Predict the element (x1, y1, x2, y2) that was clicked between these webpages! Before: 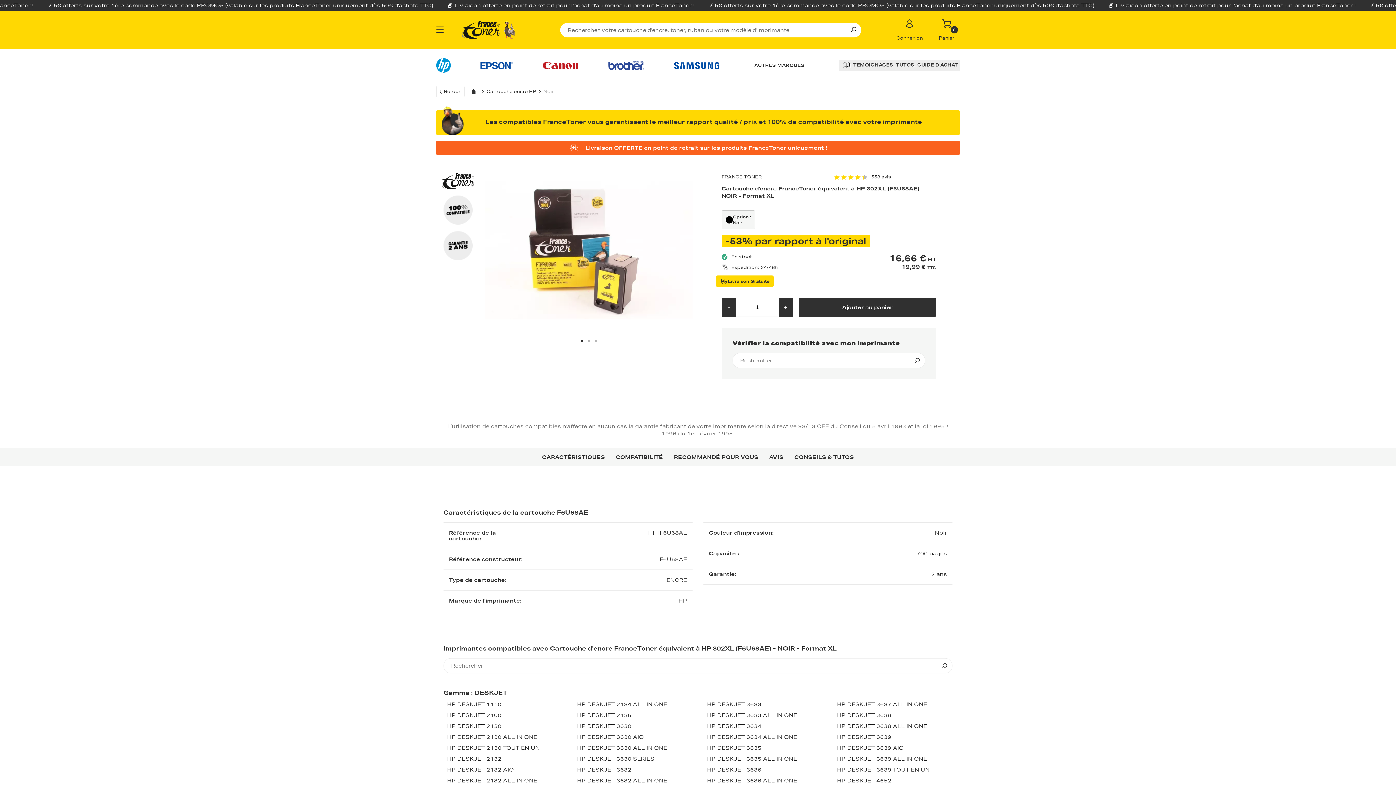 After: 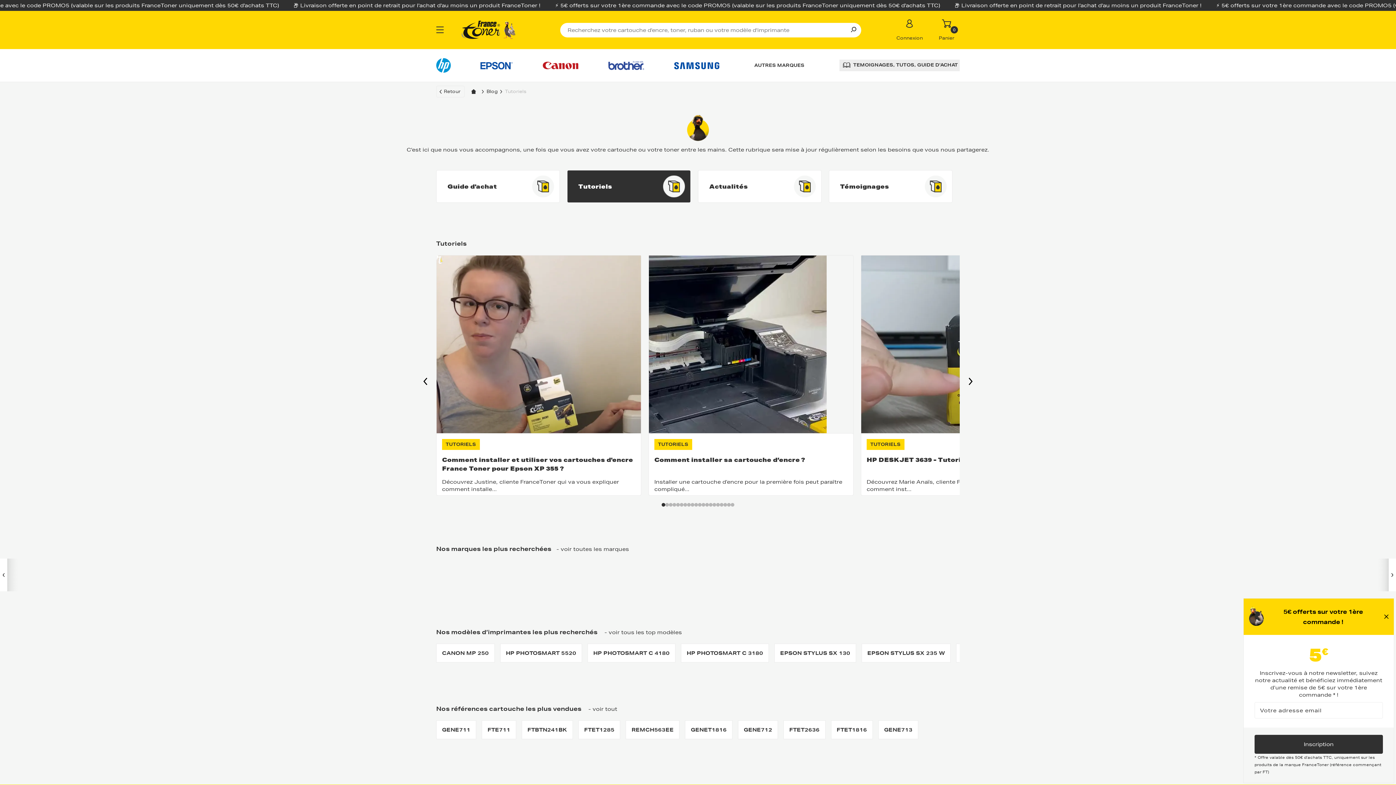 Action: label: TUTOS,  bbox: (896, 61, 917, 69)